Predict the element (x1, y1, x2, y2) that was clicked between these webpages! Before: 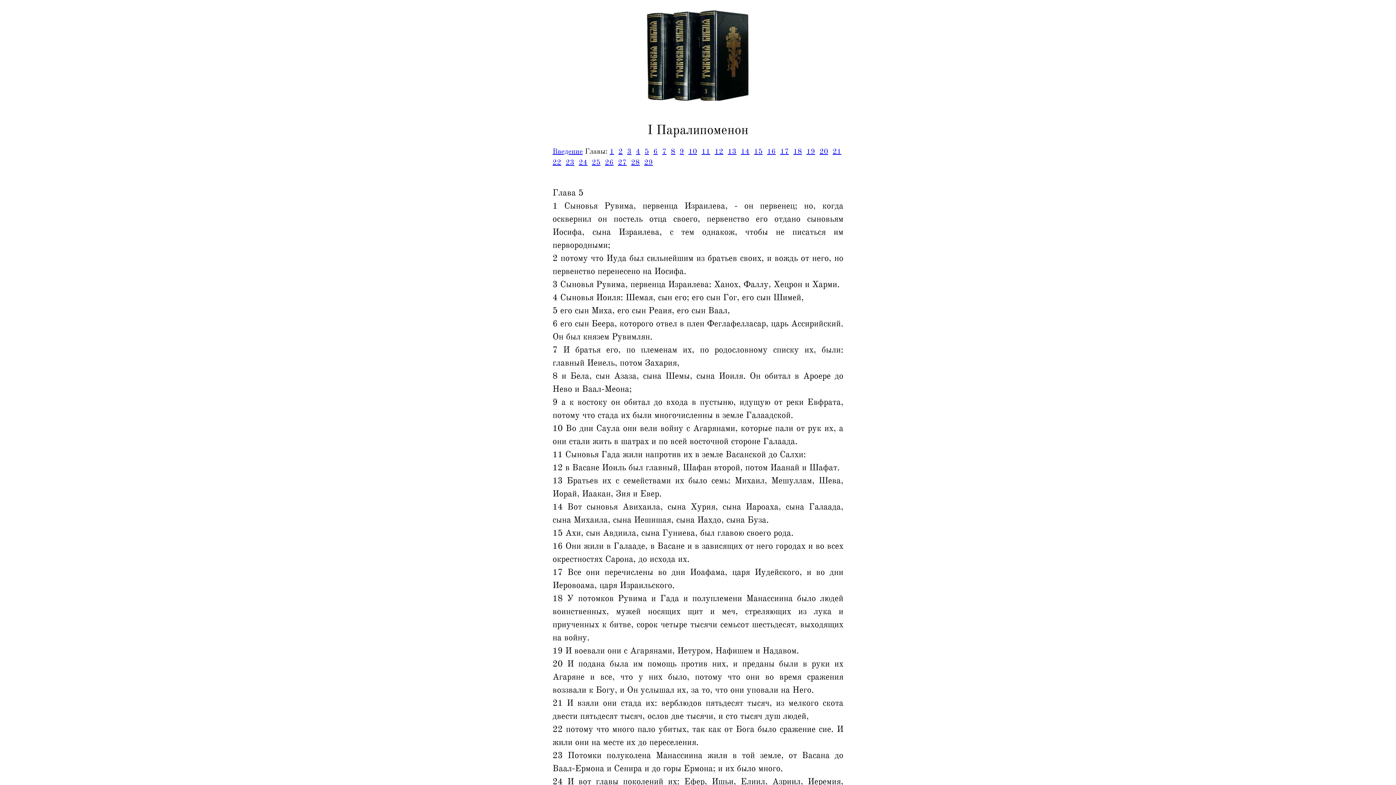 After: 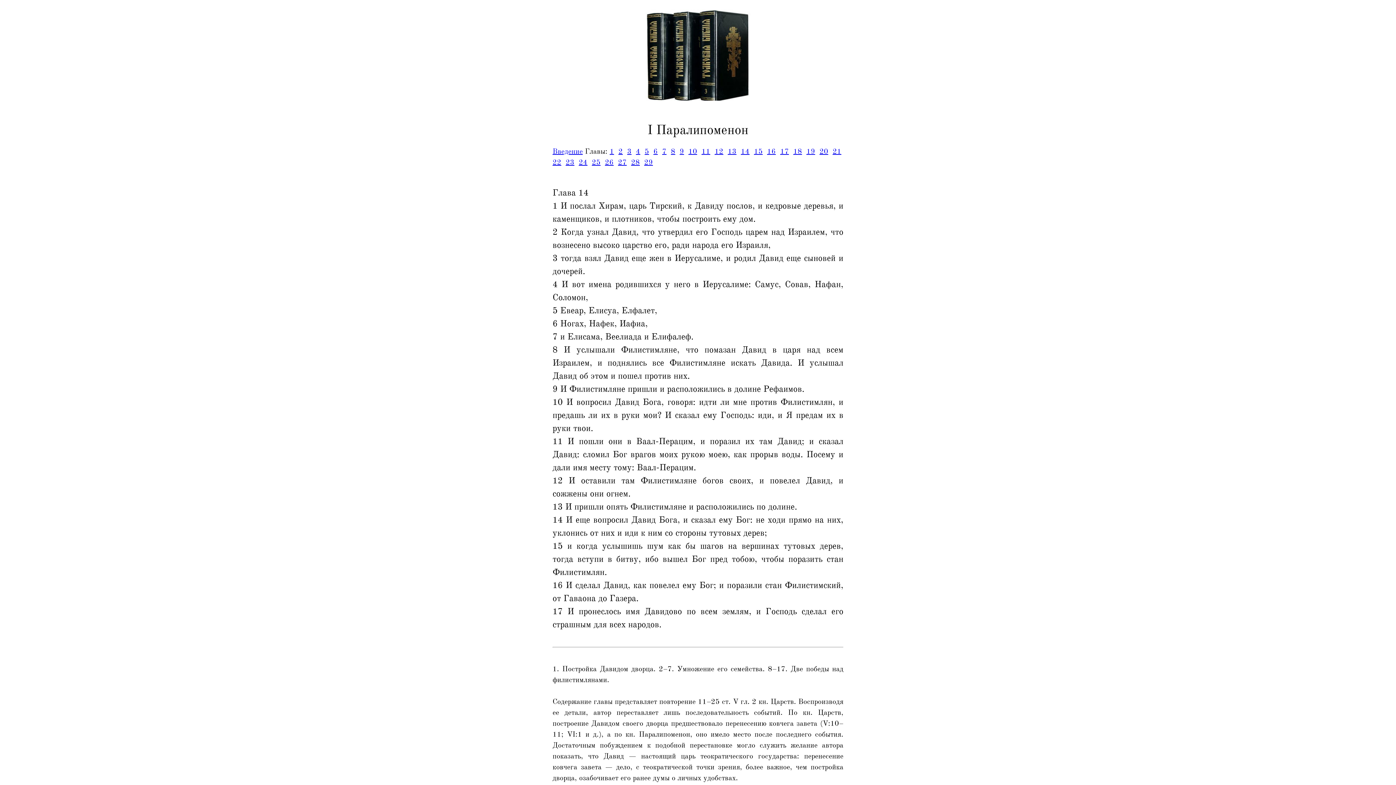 Action: bbox: (741, 146, 749, 156) label: 14